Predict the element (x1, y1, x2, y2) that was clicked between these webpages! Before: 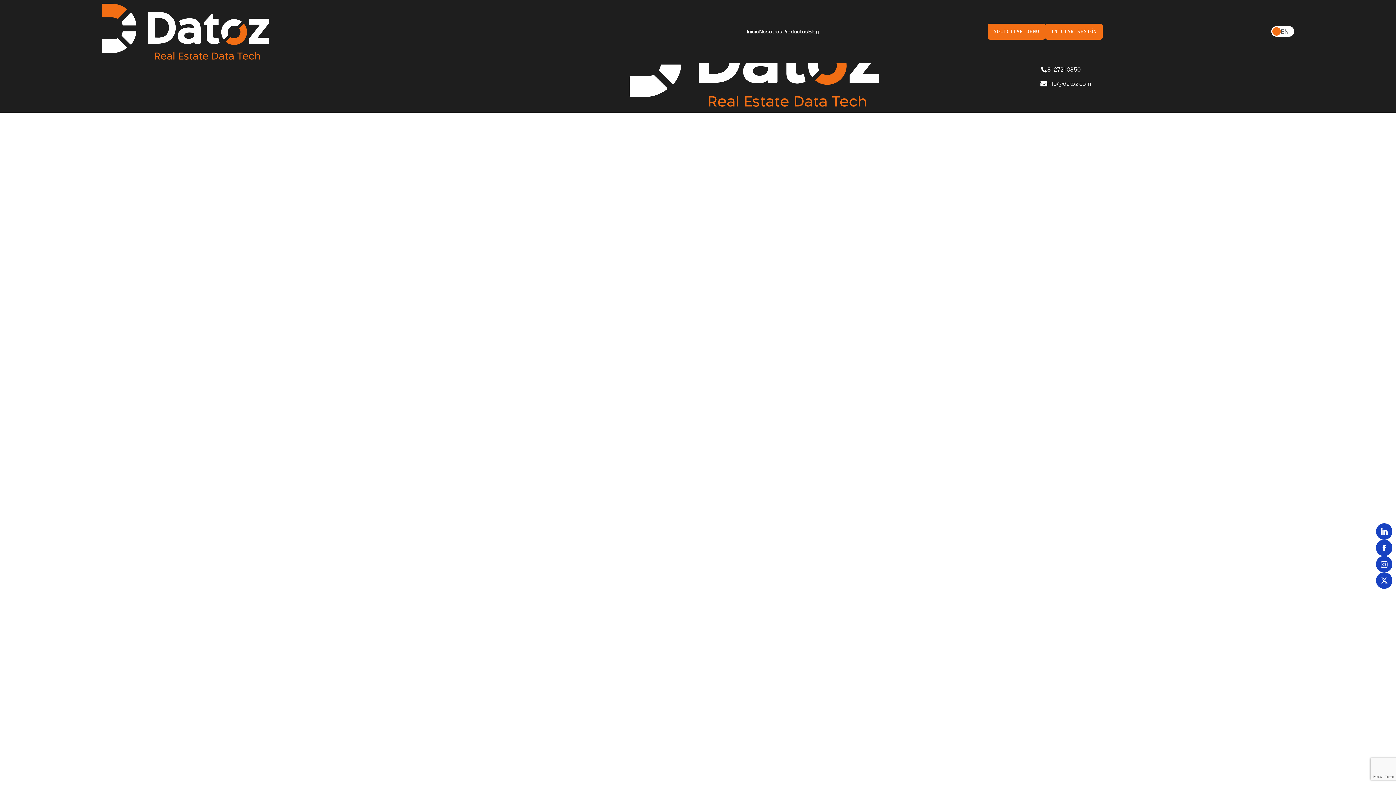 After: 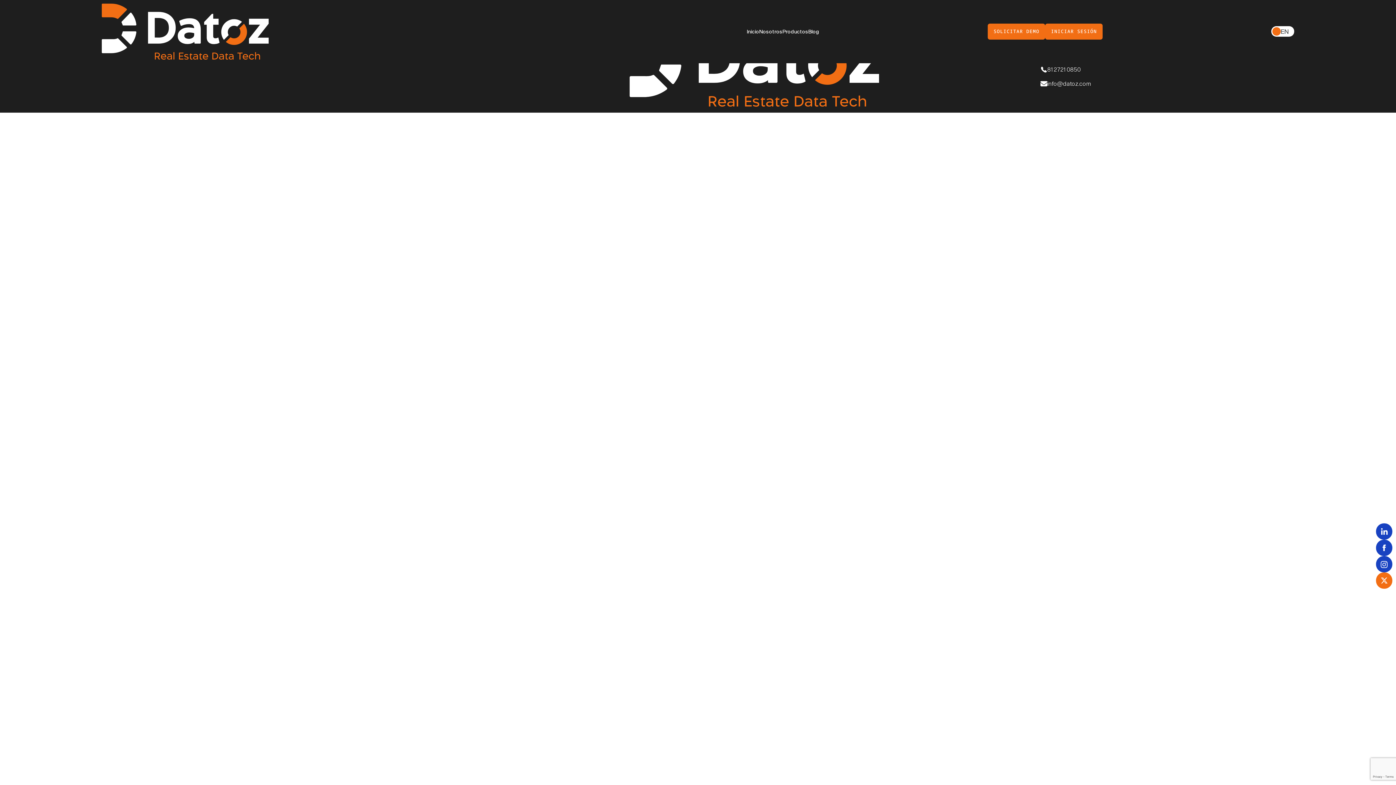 Action: bbox: (1376, 572, 1392, 589)